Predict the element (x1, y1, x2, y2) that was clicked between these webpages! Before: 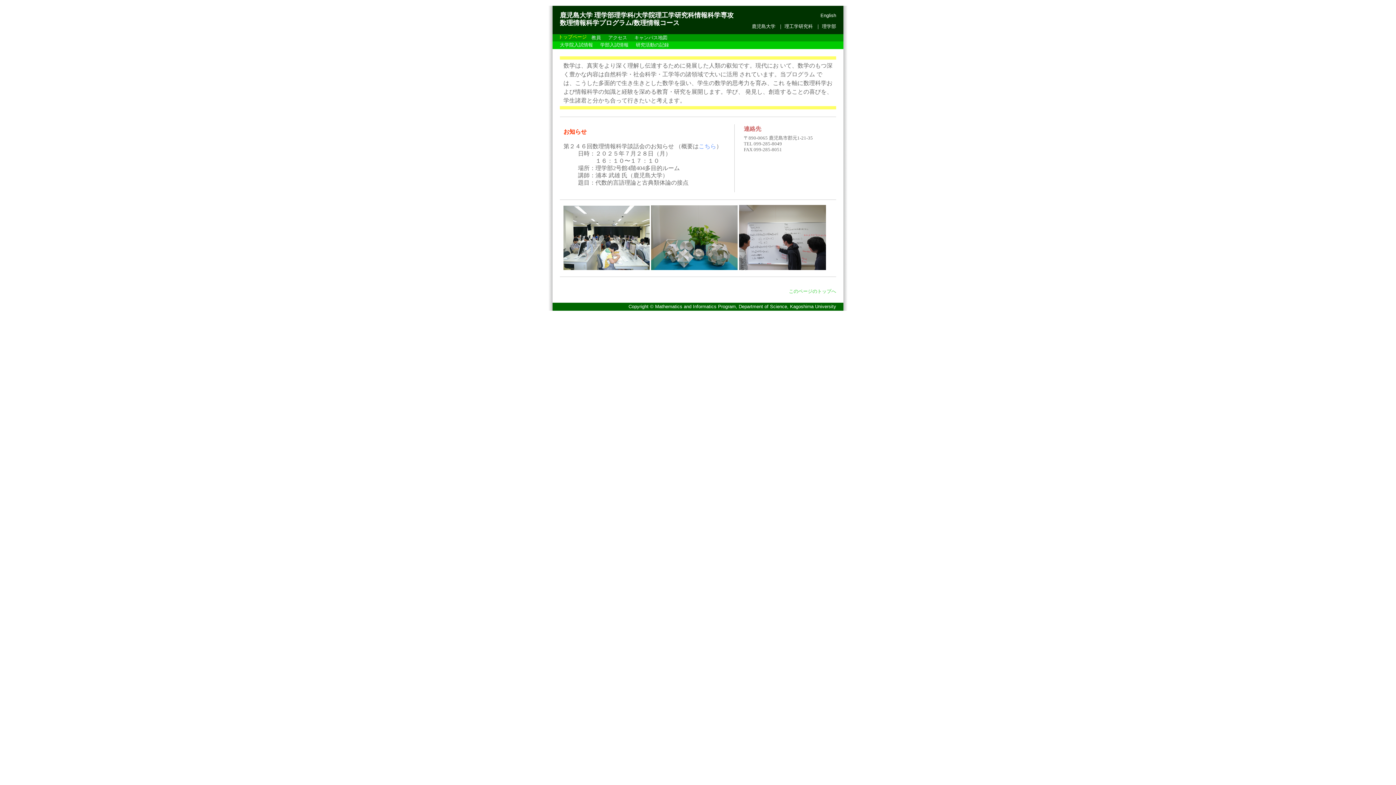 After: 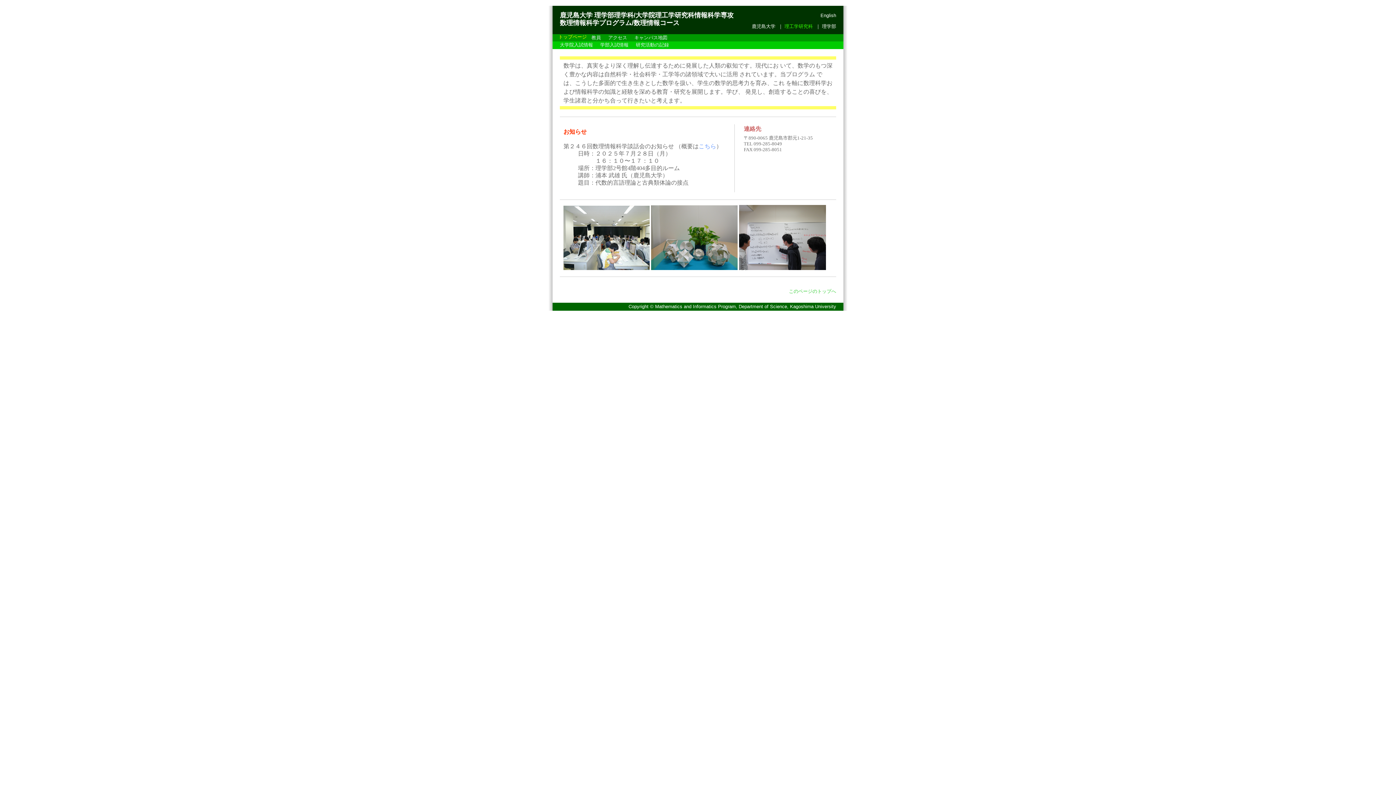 Action: label: 理工学研究科 bbox: (784, 23, 813, 29)